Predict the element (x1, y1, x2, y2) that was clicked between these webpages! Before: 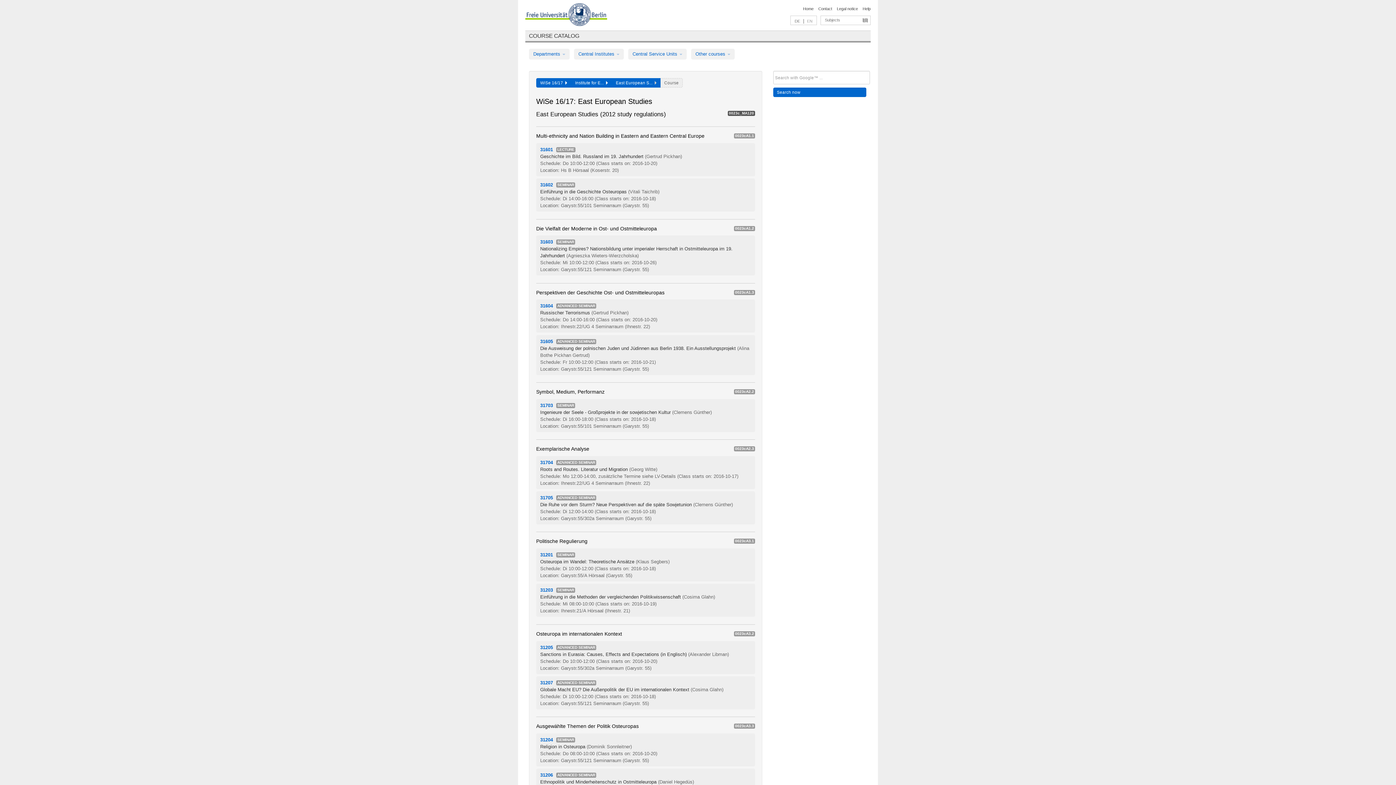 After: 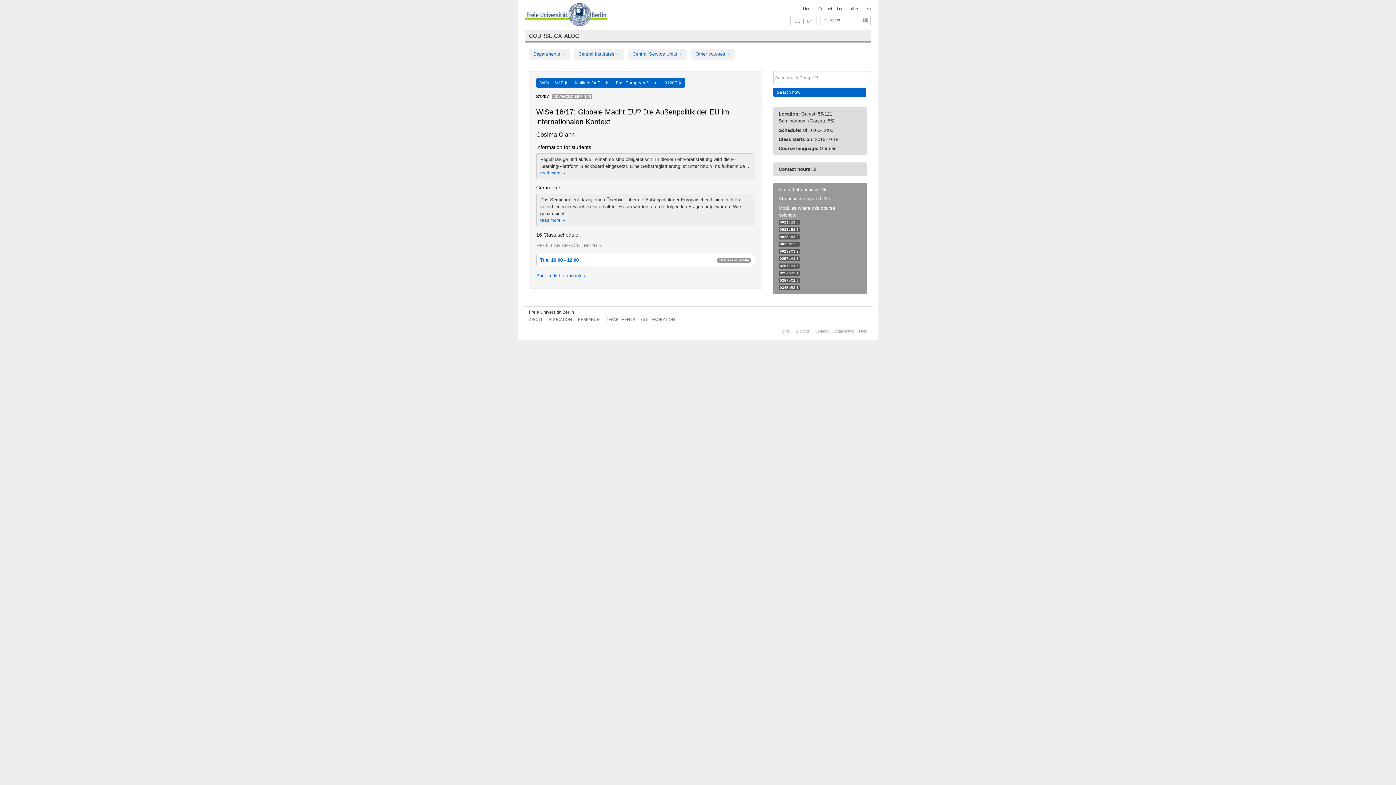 Action: label: Globale Macht EU? Die Außenpolitik der EU im internationalen Kontext bbox: (540, 687, 689, 692)